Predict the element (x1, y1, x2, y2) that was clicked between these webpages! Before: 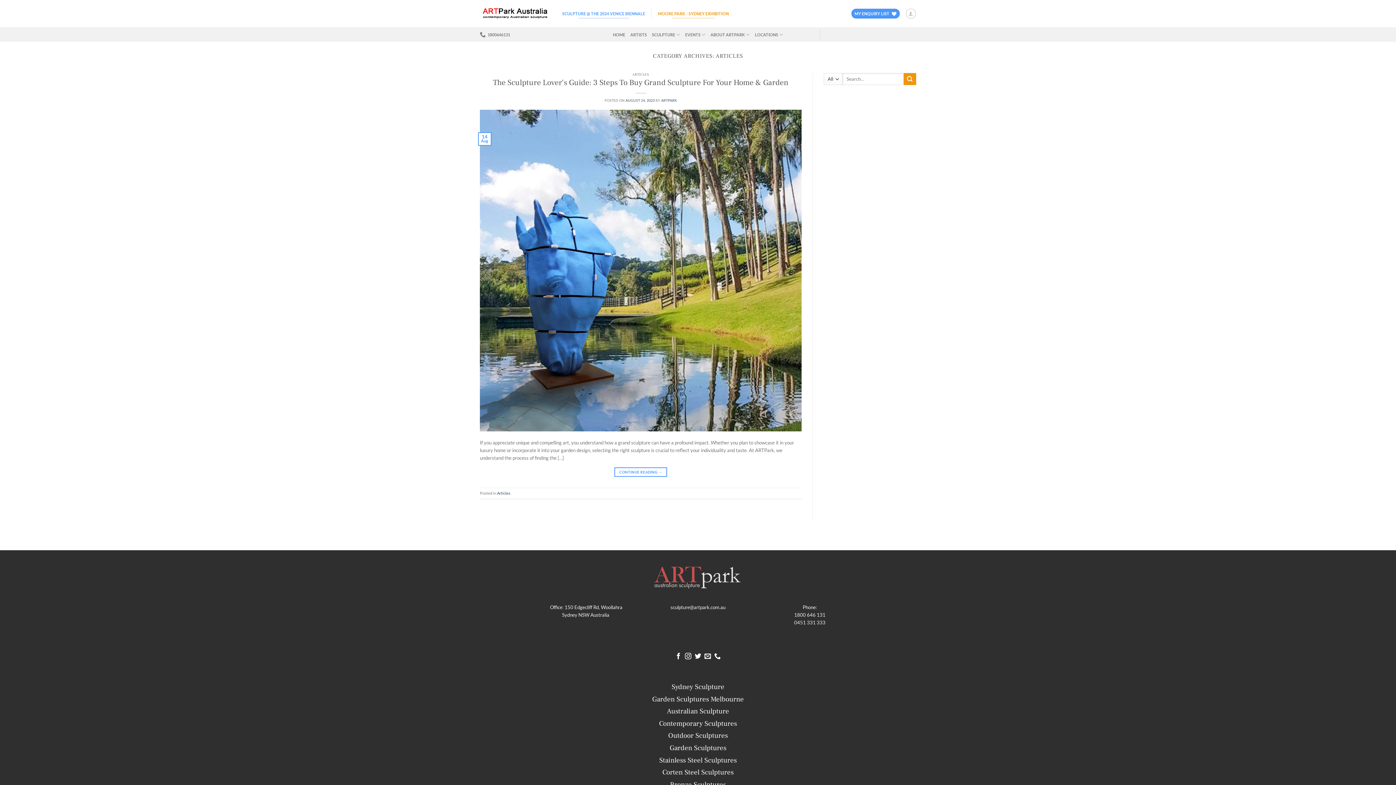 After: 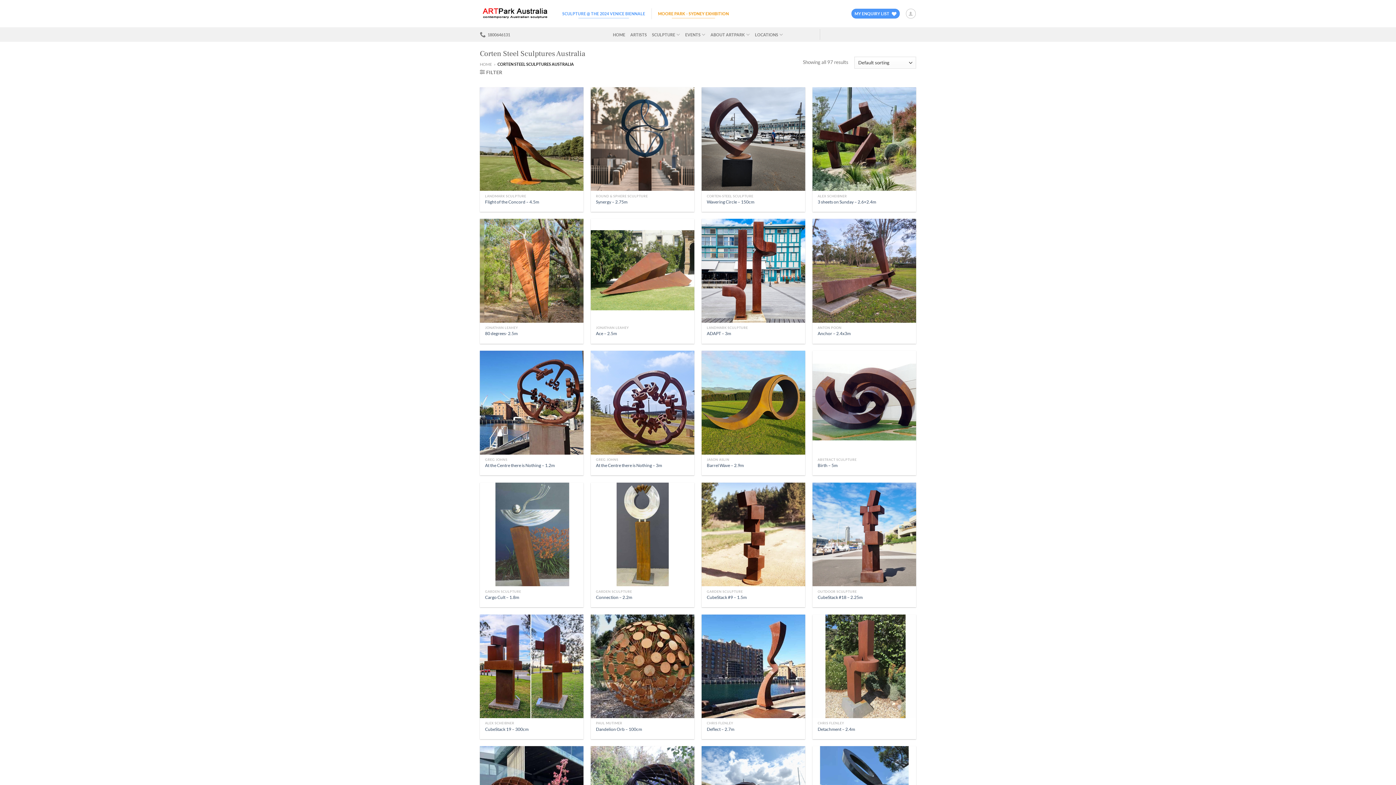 Action: bbox: (662, 768, 733, 777) label: Corten Steel Sculptures